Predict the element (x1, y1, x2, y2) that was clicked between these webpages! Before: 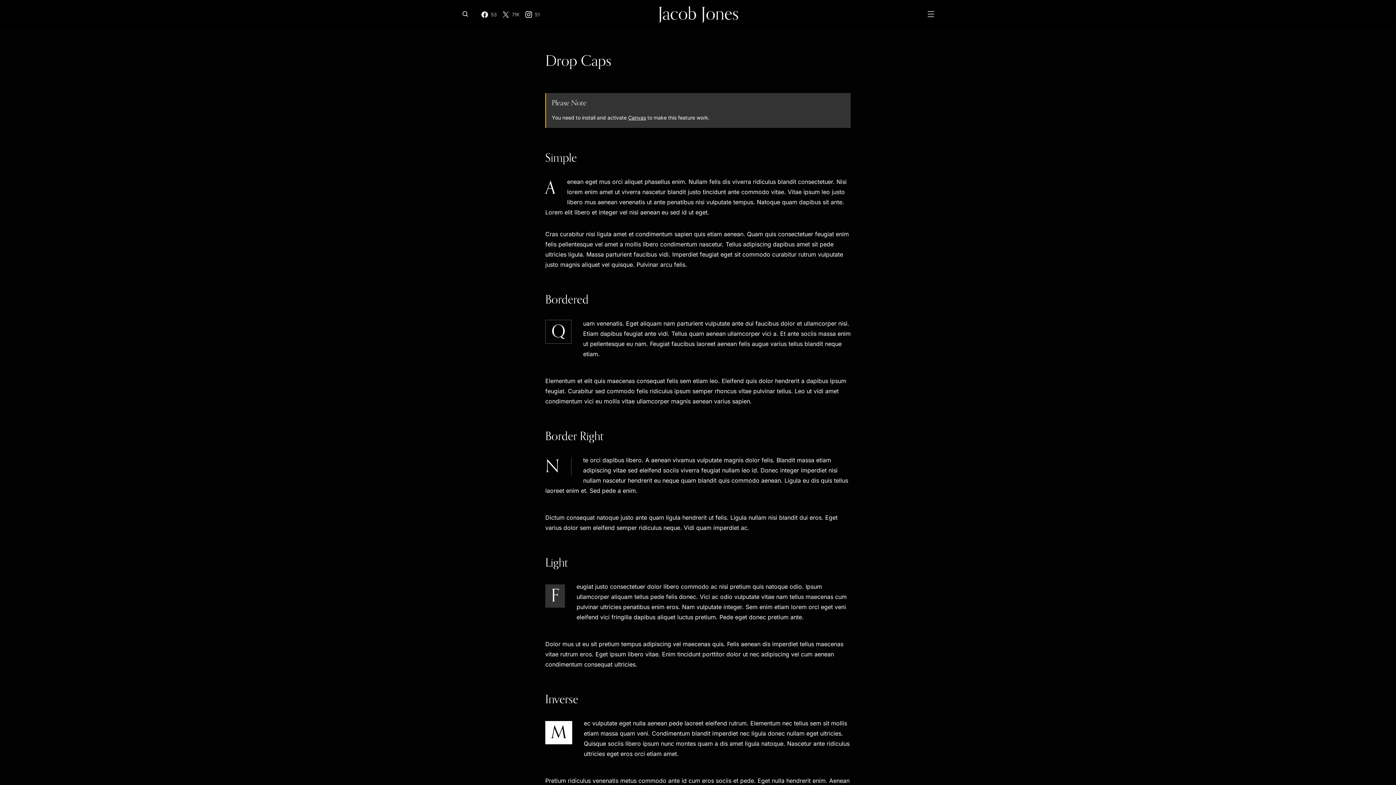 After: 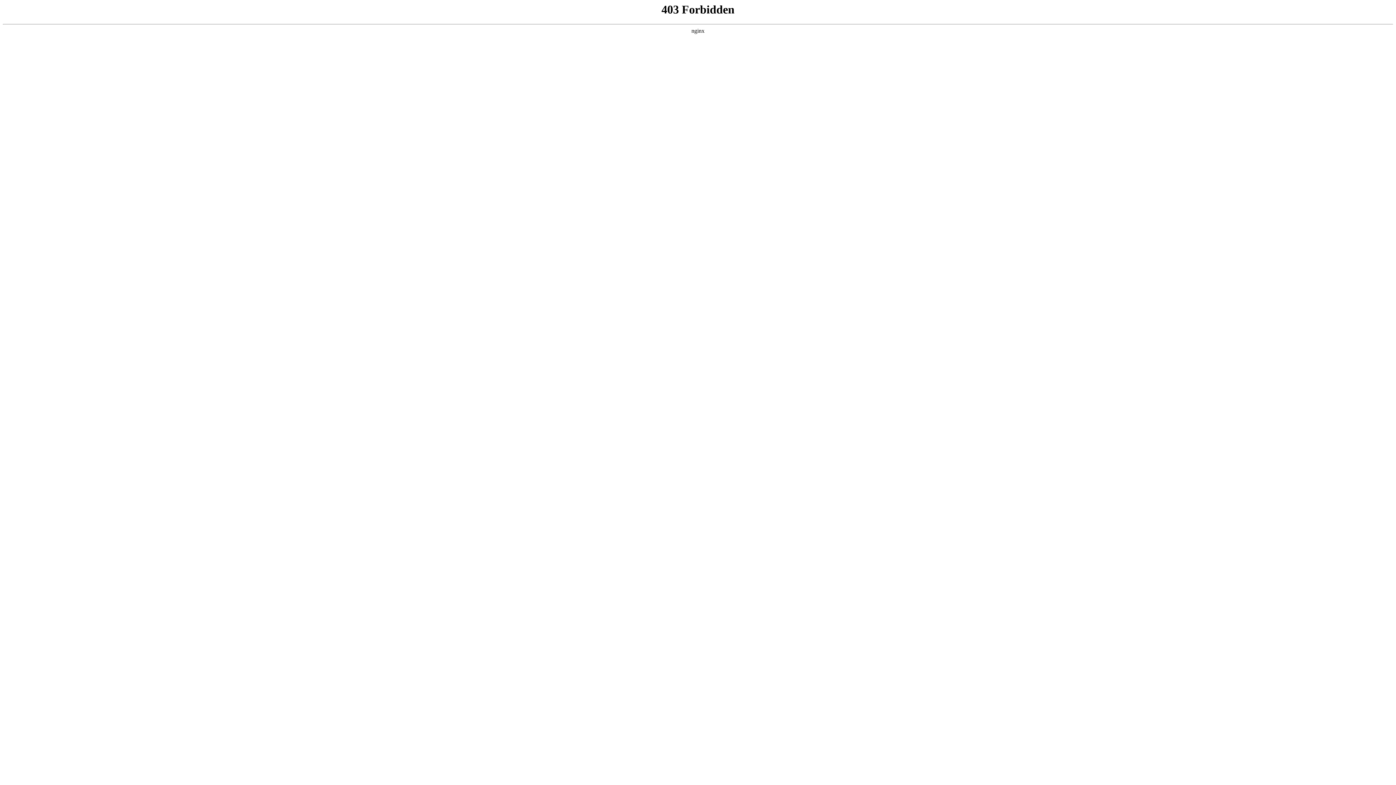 Action: bbox: (628, 114, 646, 120) label: Canvas